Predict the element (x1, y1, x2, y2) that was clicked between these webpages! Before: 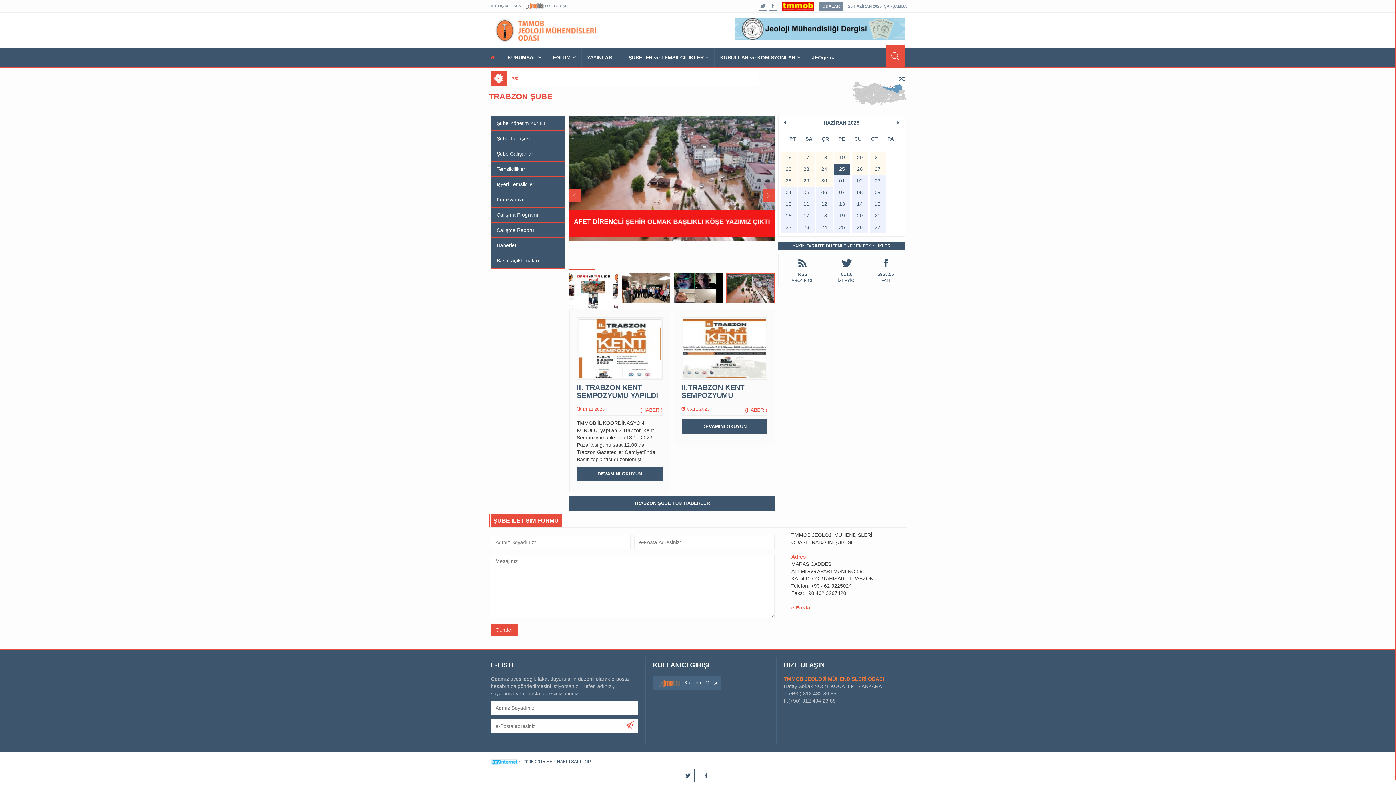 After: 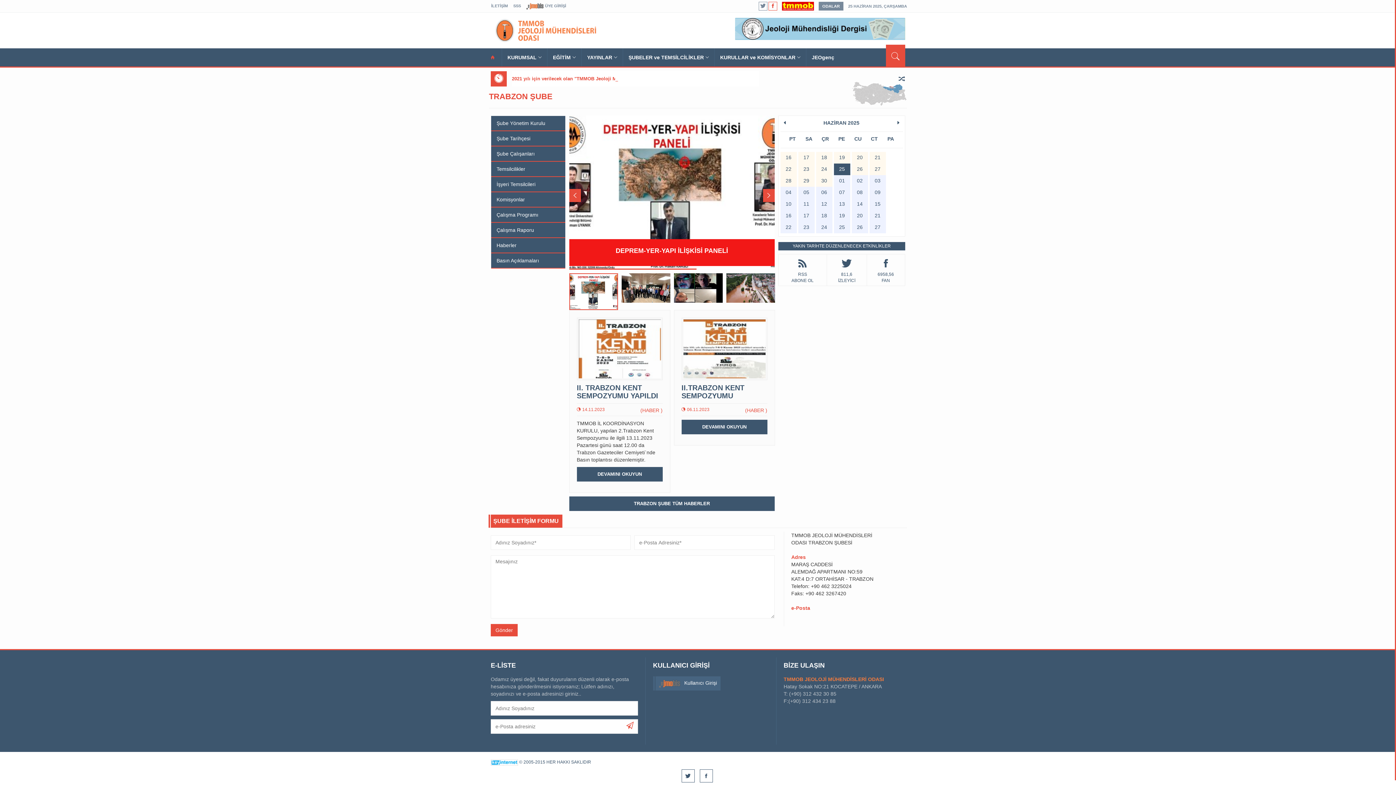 Action: bbox: (768, 1, 777, 10)